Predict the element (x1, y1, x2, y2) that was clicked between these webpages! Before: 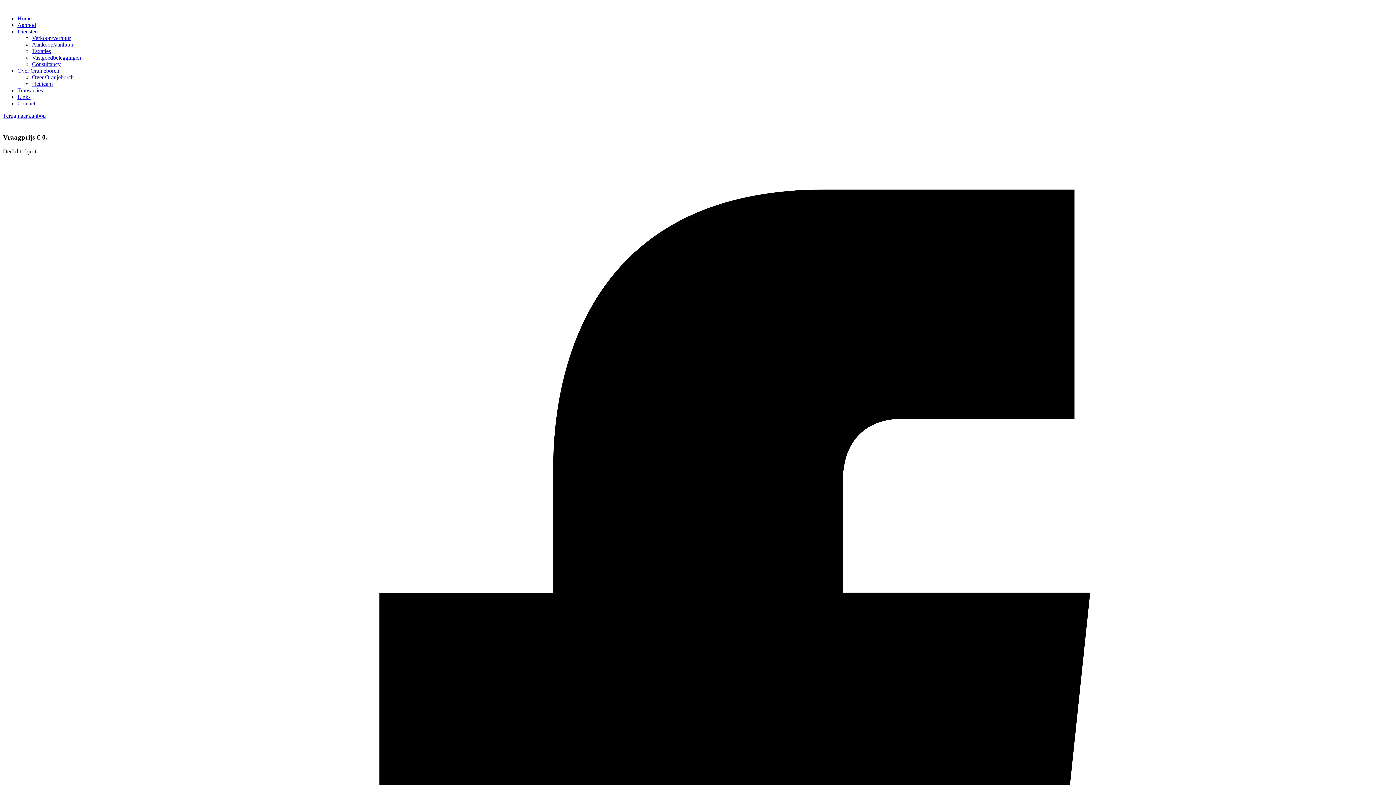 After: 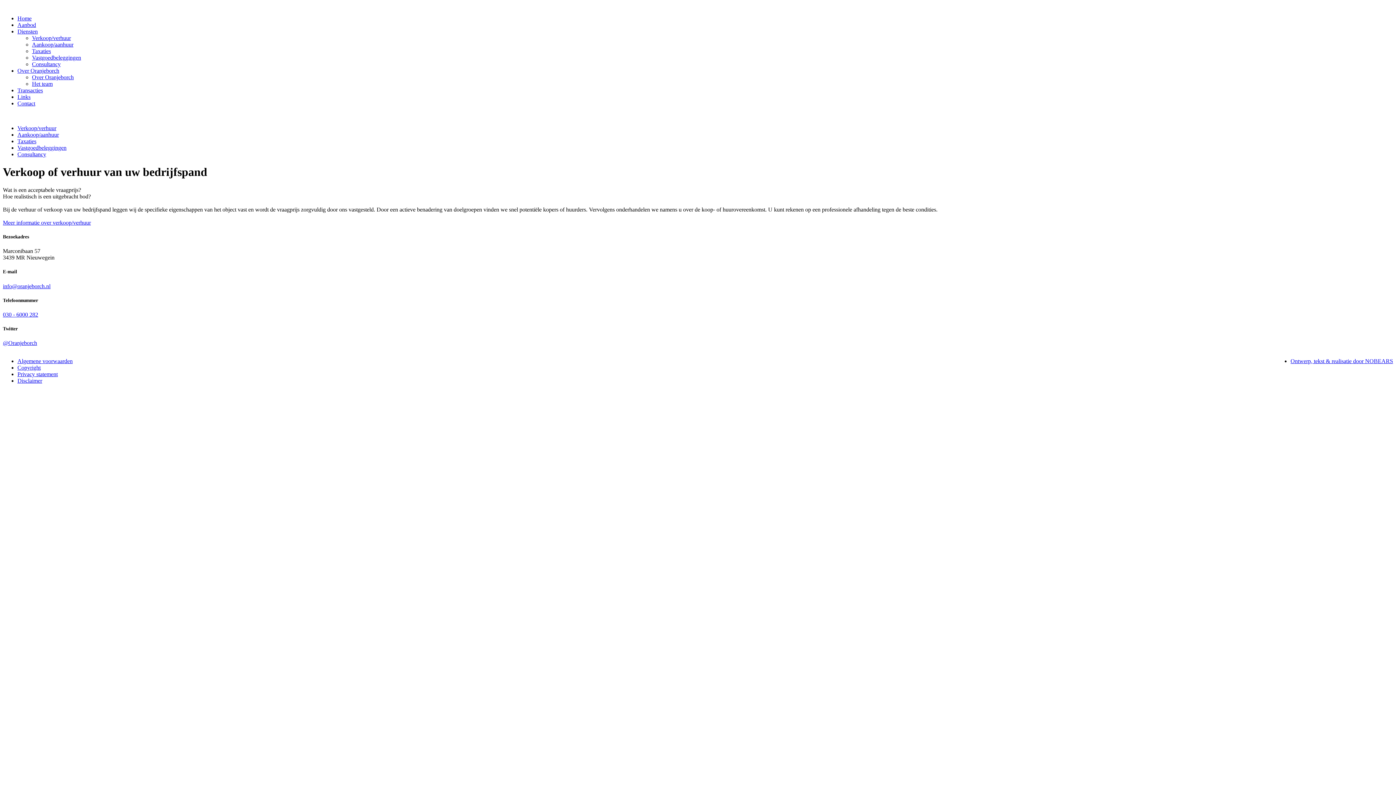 Action: bbox: (17, 28, 37, 34) label: Diensten